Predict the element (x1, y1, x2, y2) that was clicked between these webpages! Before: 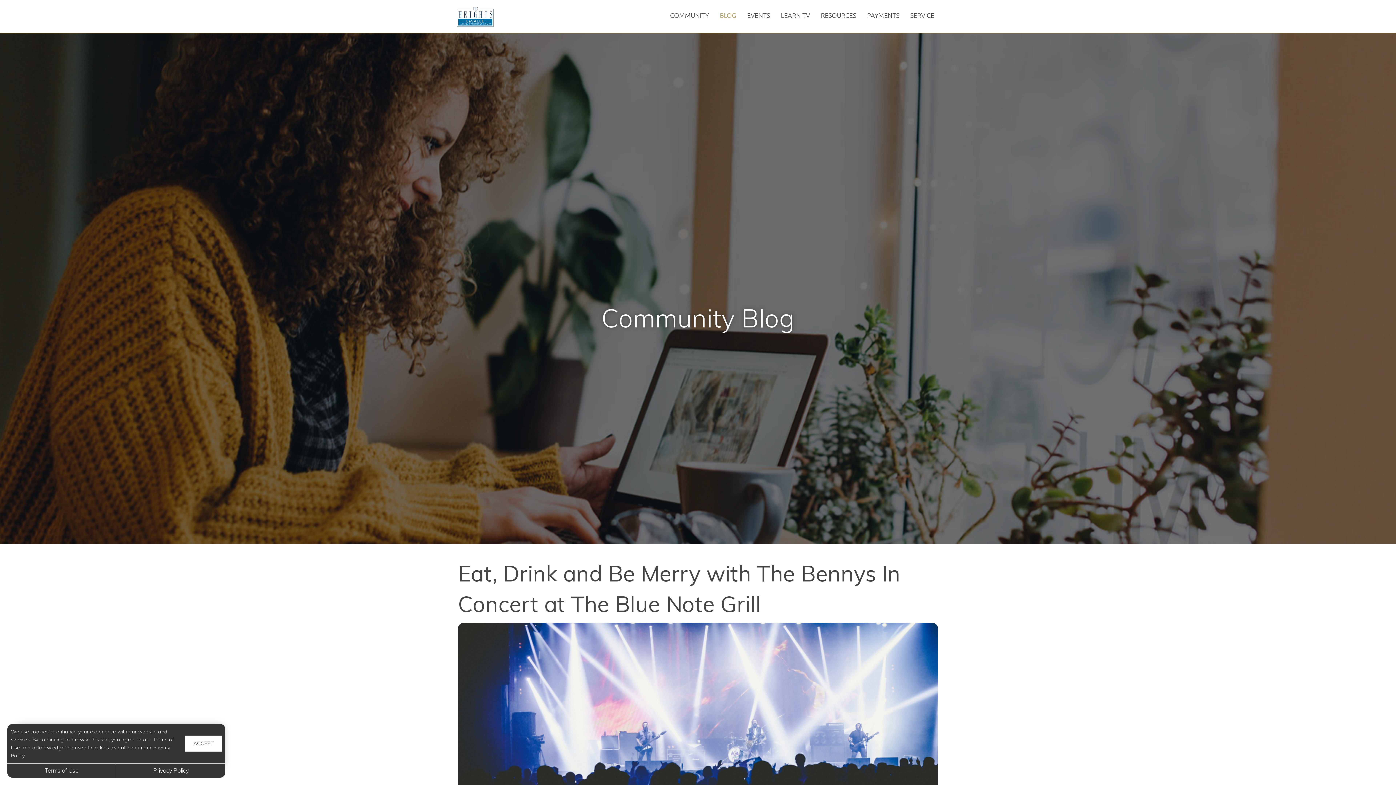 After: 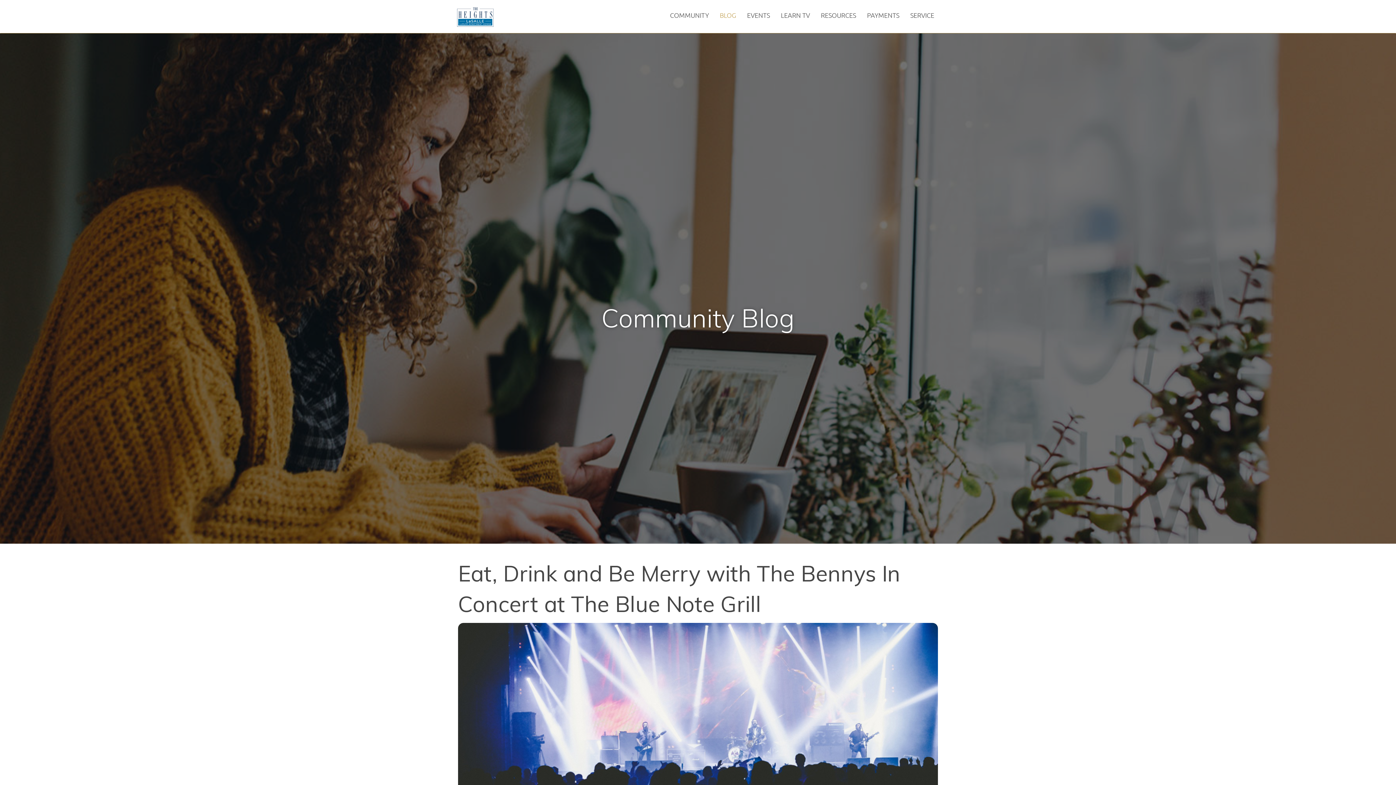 Action: label: ACCEPT bbox: (185, 736, 221, 752)